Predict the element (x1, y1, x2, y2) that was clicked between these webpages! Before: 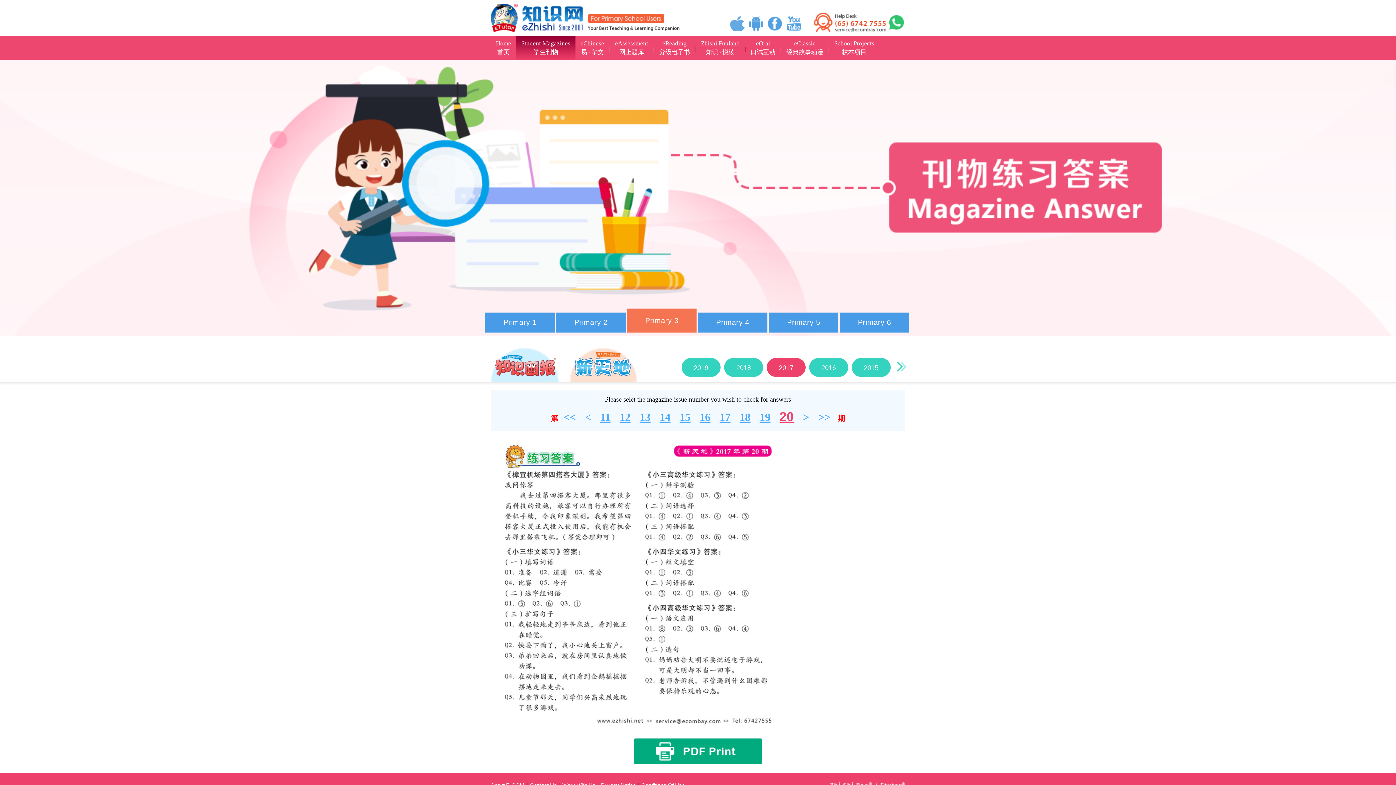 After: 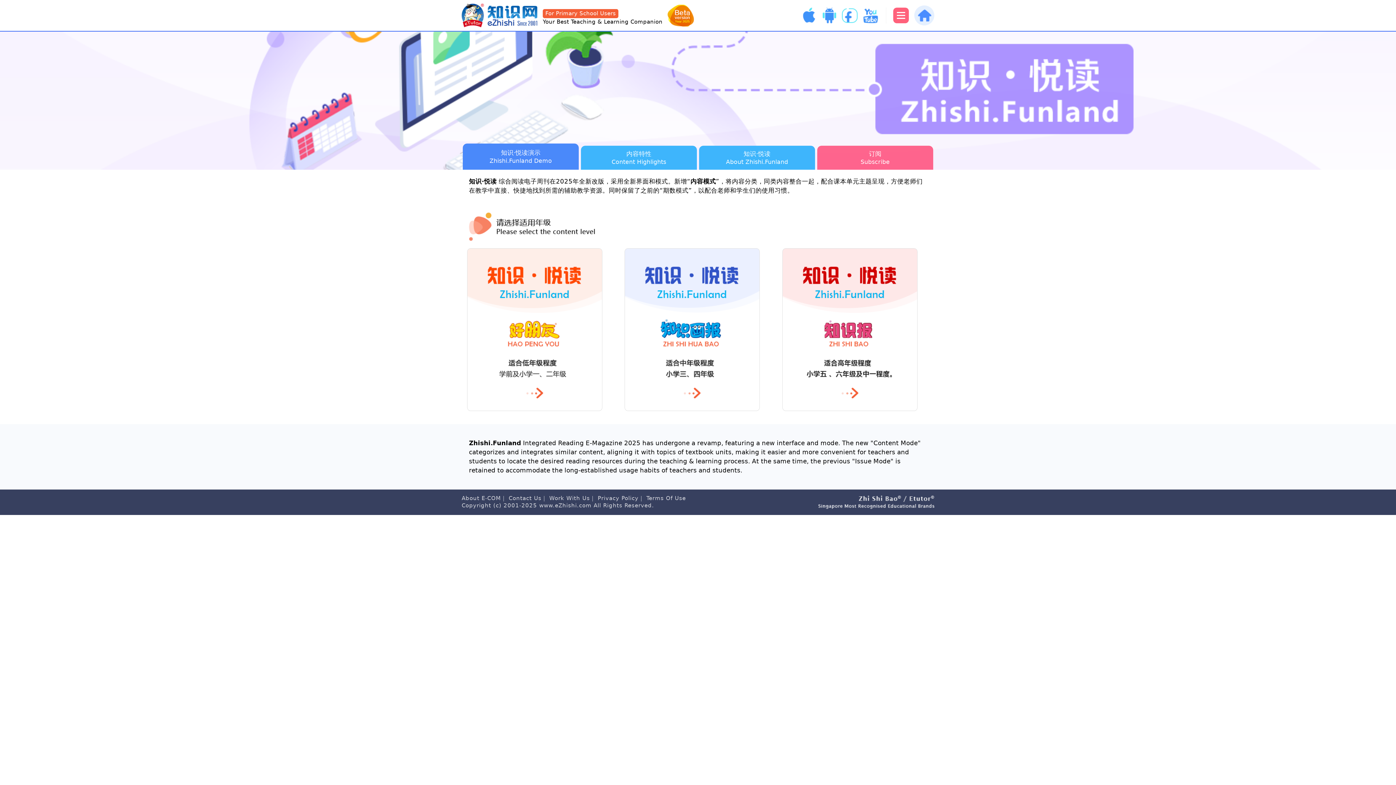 Action: bbox: (696, 36, 745, 56) label: Zhishi.Funland
知识 · 悦读